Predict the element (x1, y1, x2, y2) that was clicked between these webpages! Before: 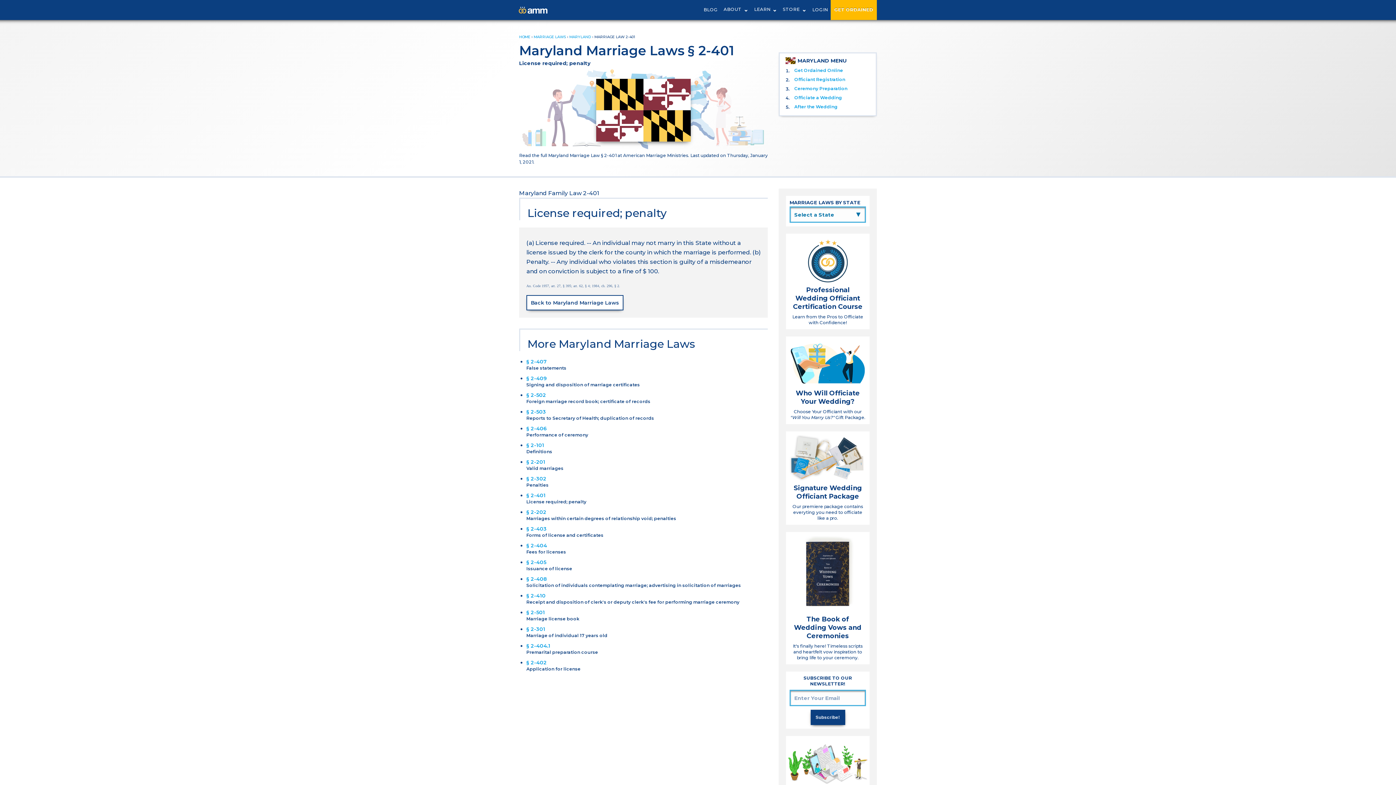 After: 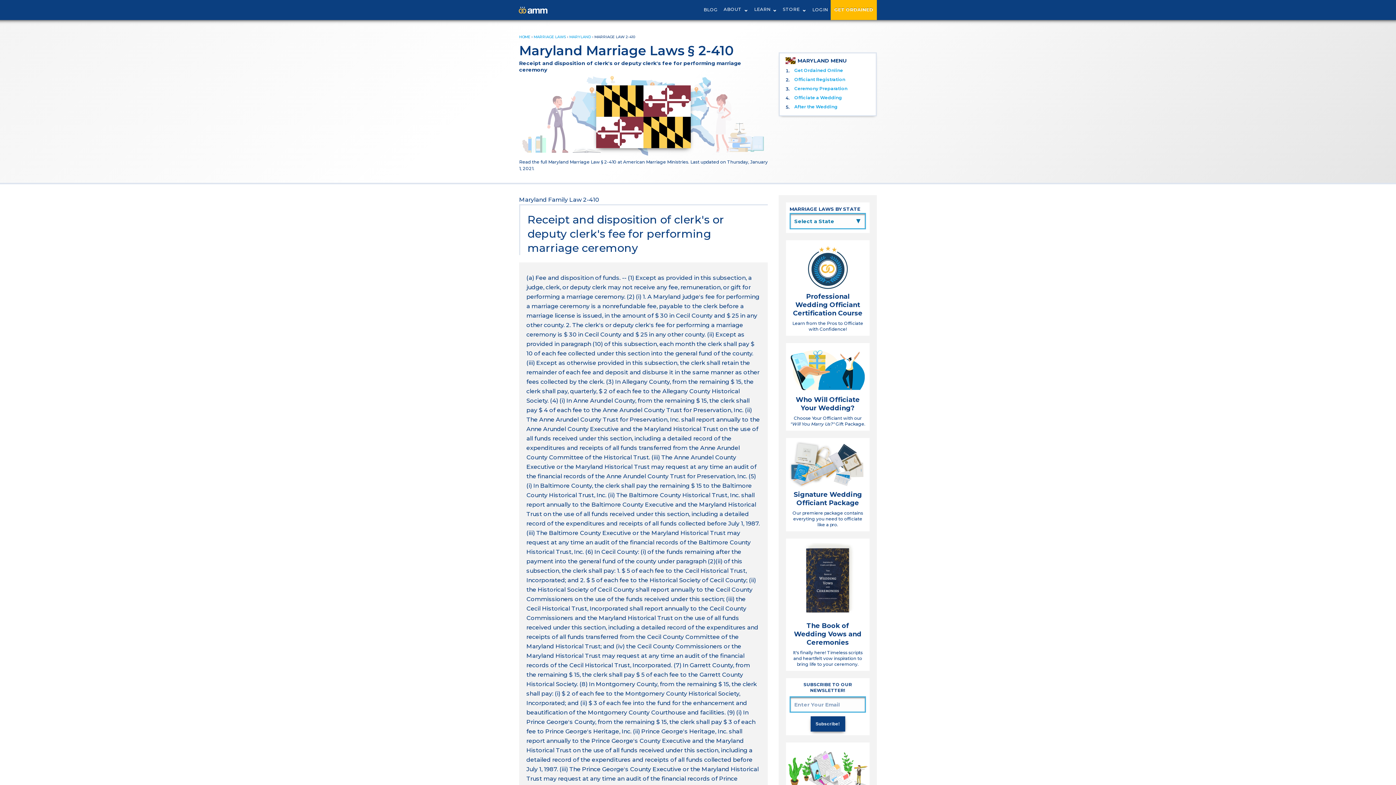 Action: bbox: (526, 592, 545, 599) label: § 2-410